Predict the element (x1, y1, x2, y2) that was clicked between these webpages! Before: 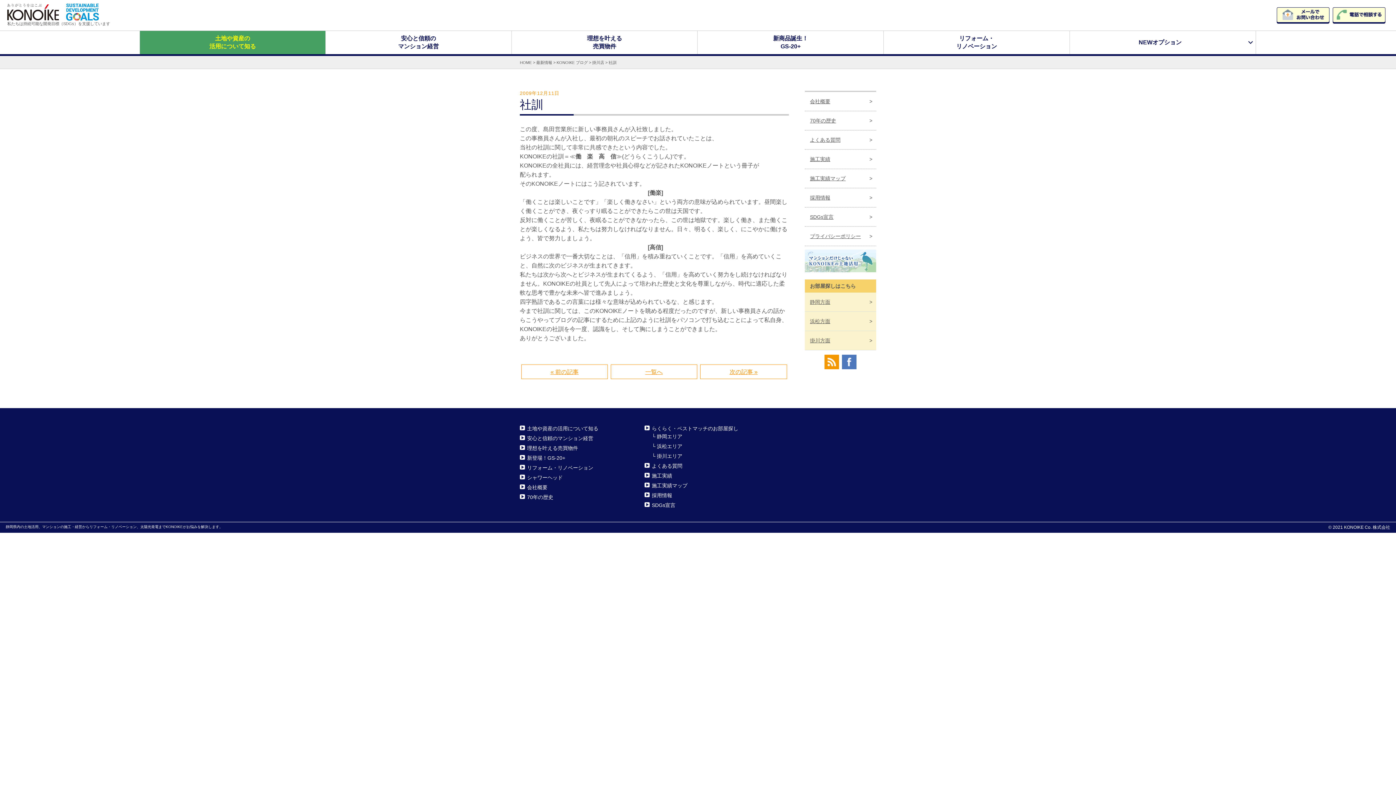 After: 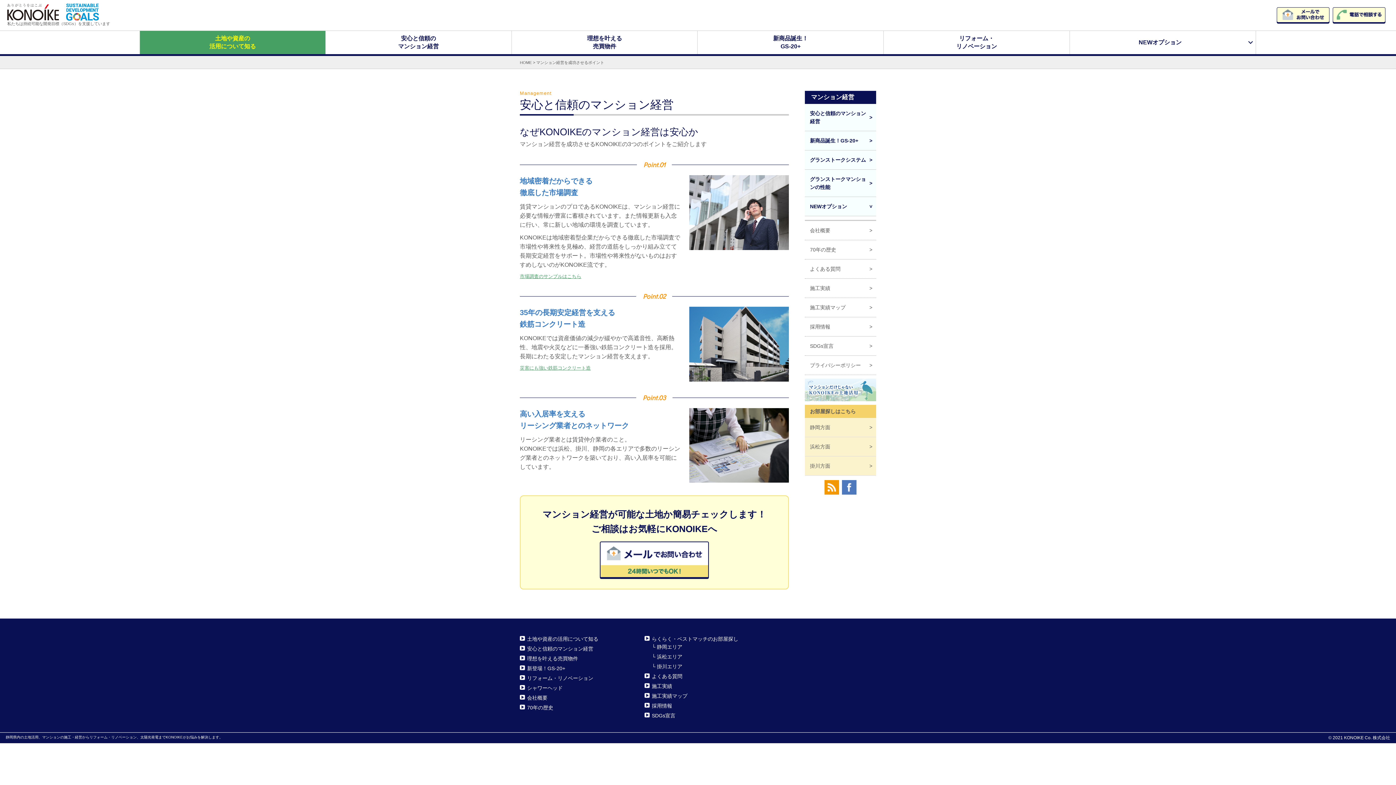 Action: label: 安心と信頼のマンション経営 bbox: (527, 435, 593, 441)